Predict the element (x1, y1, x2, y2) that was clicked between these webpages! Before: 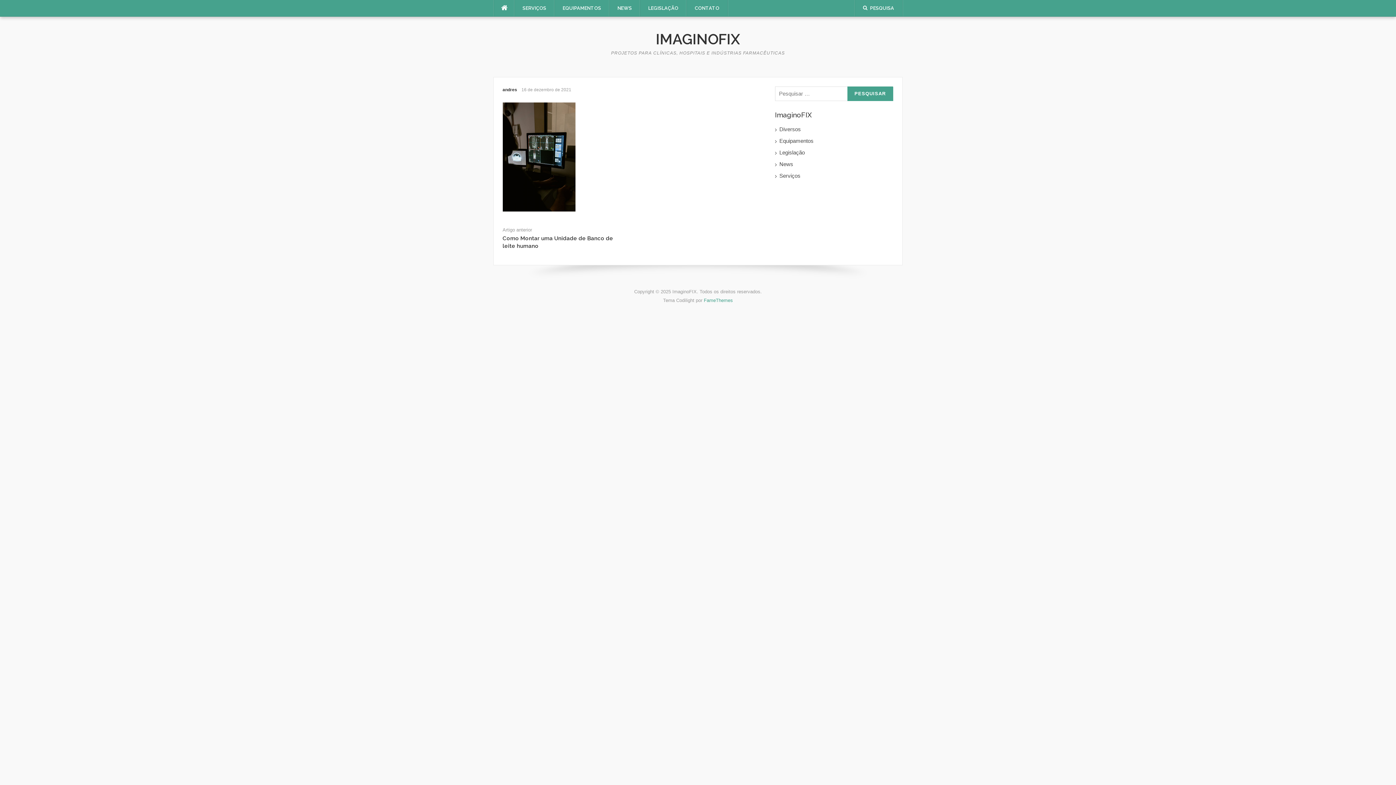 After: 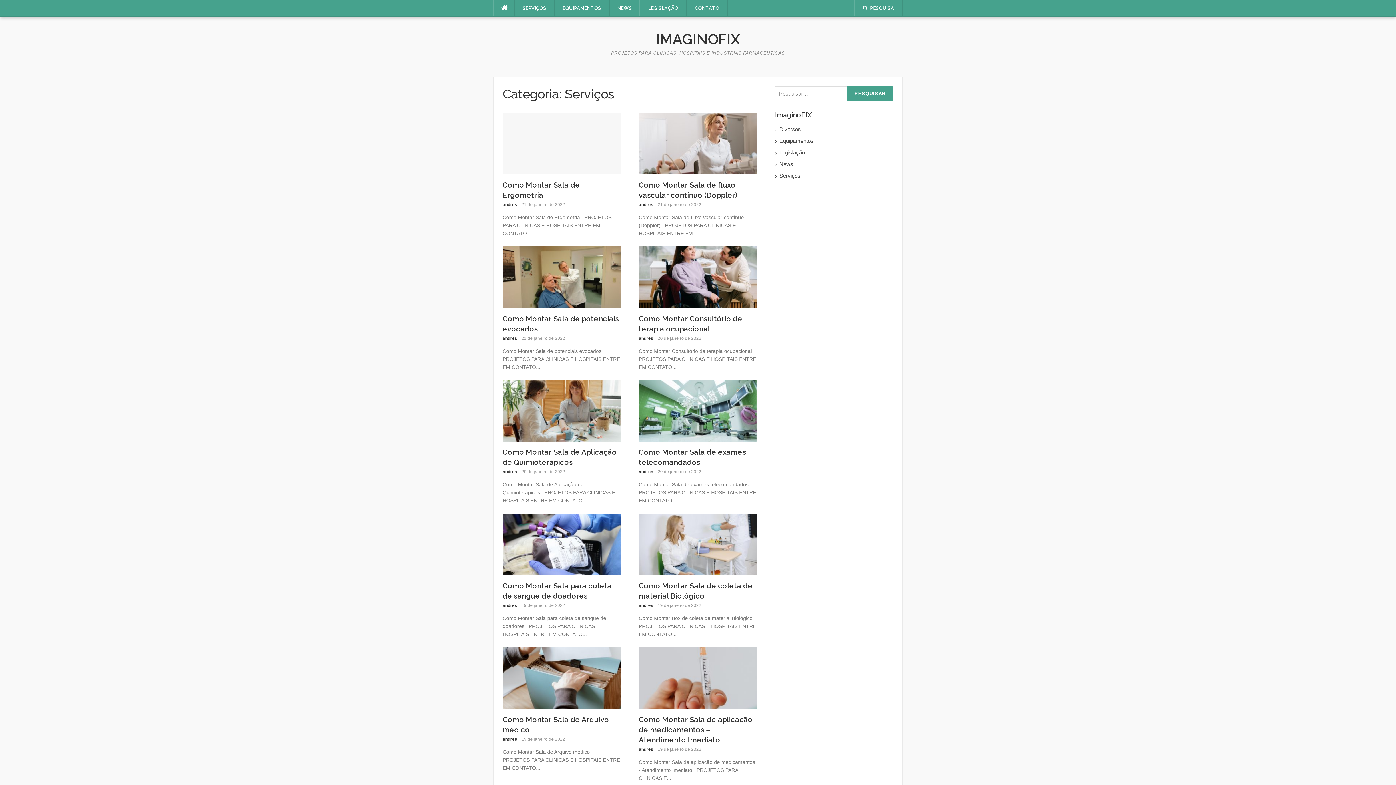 Action: bbox: (514, 0, 554, 16) label: SERVIÇOS